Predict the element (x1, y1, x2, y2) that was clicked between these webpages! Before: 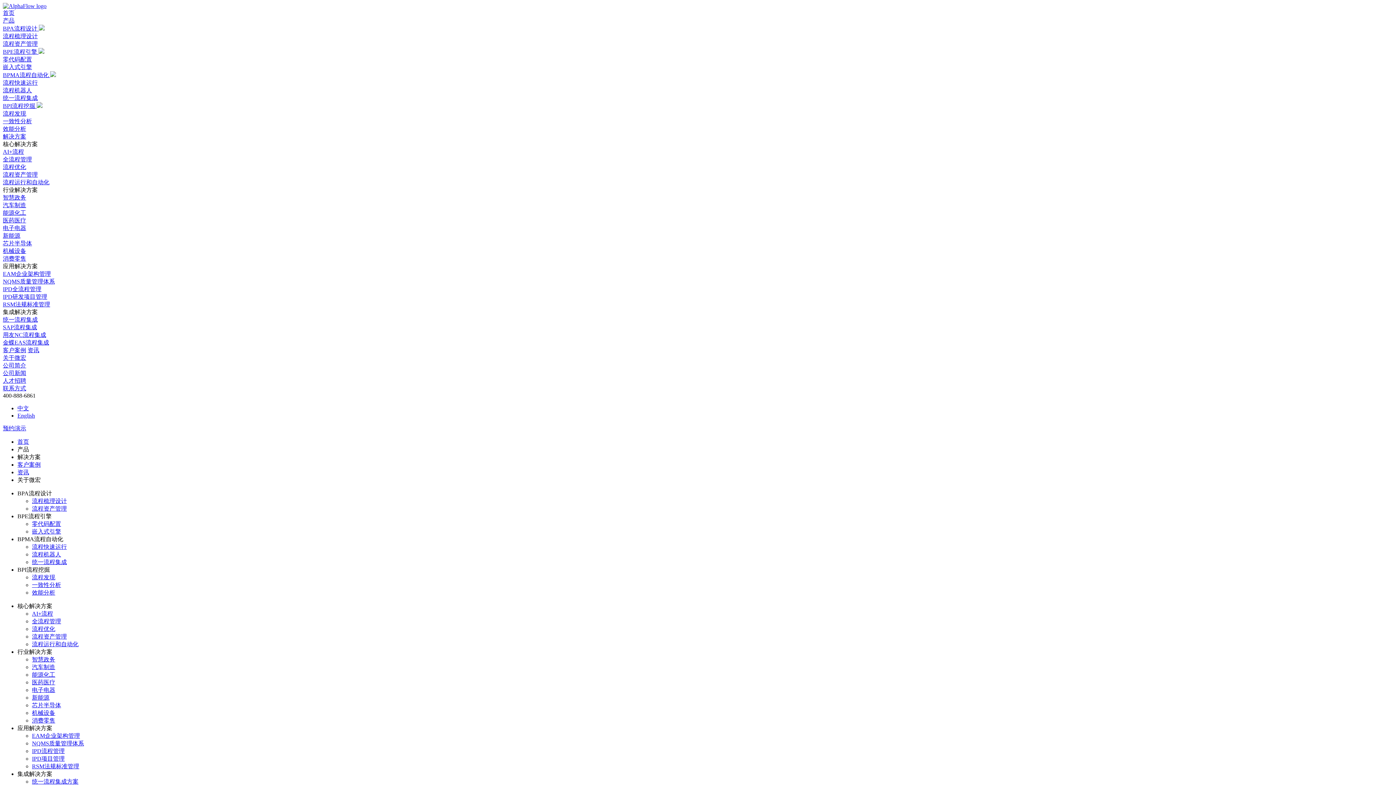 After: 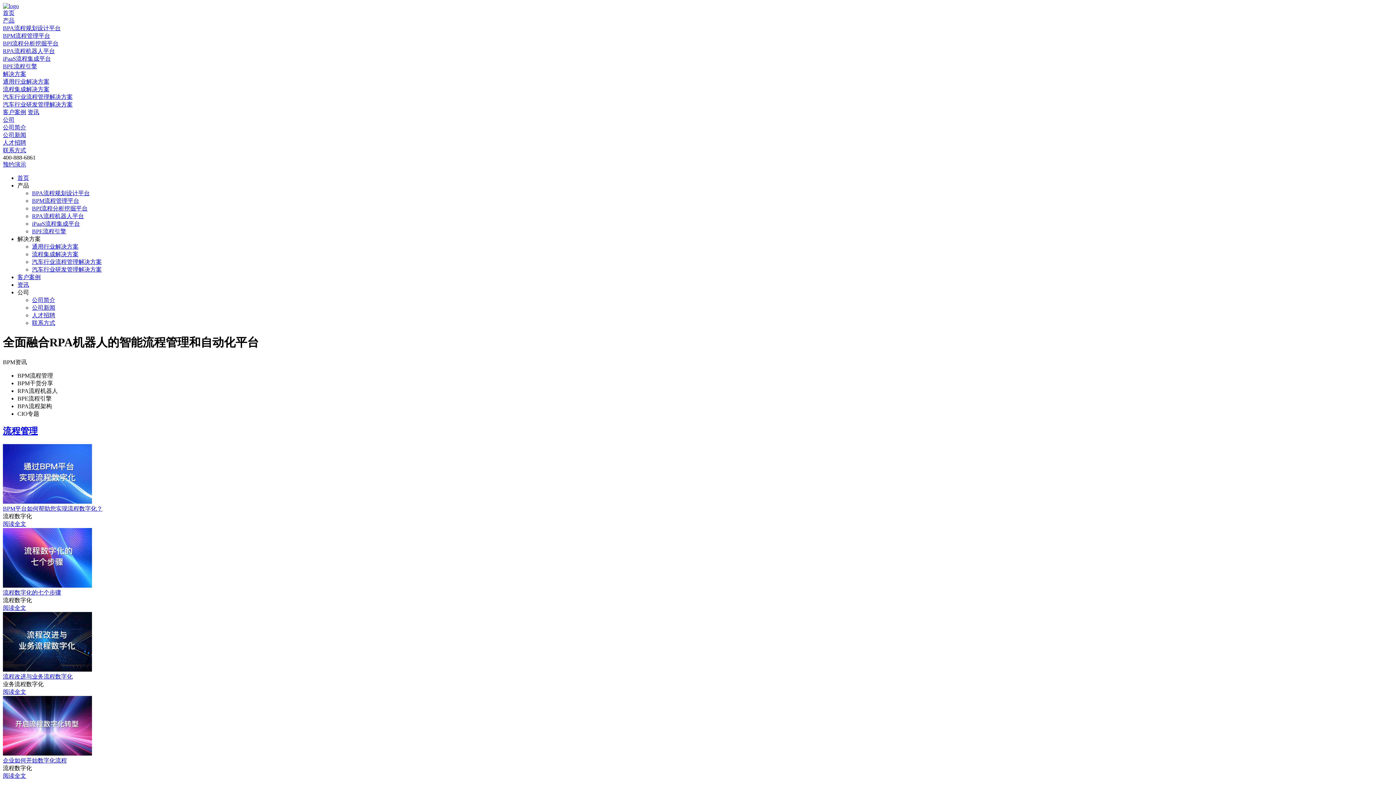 Action: bbox: (17, 438, 29, 445) label: 首页